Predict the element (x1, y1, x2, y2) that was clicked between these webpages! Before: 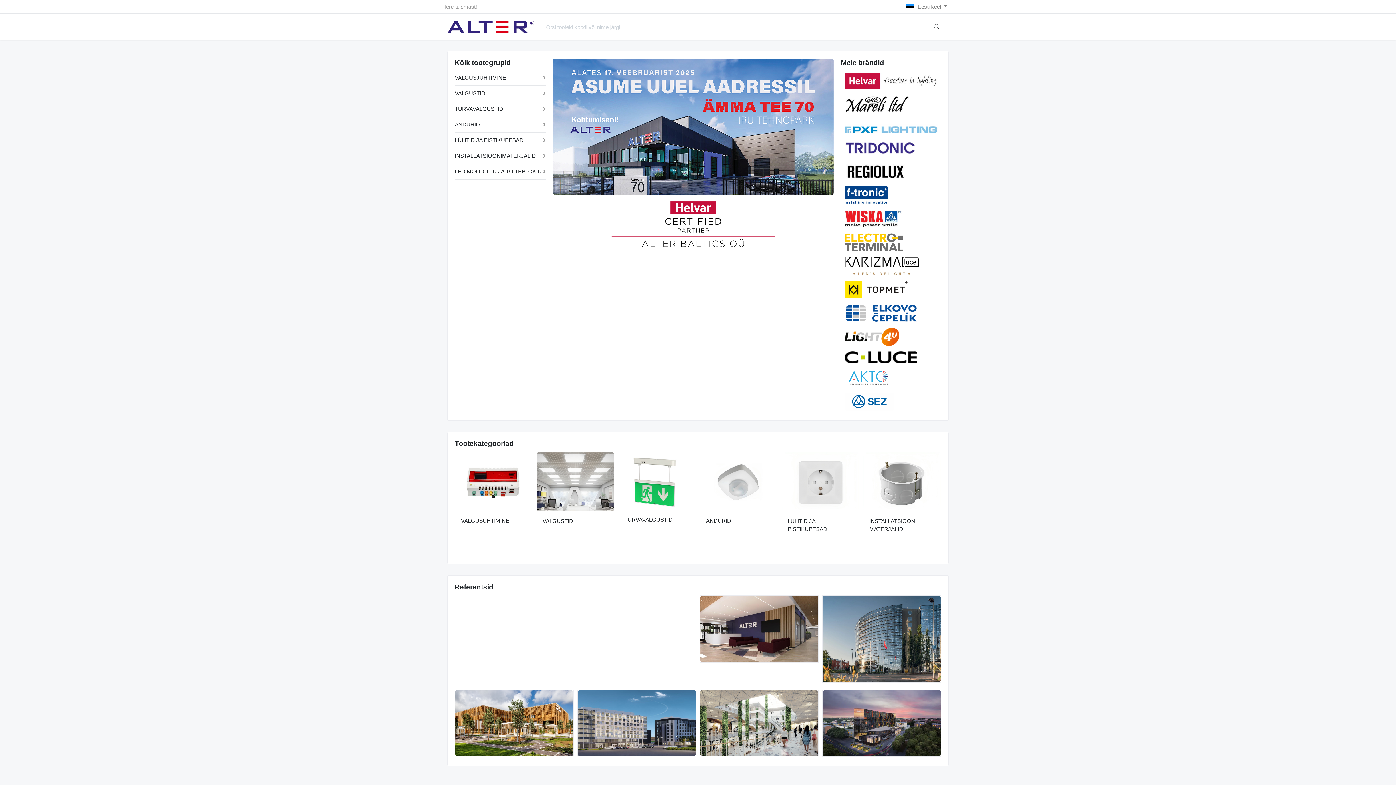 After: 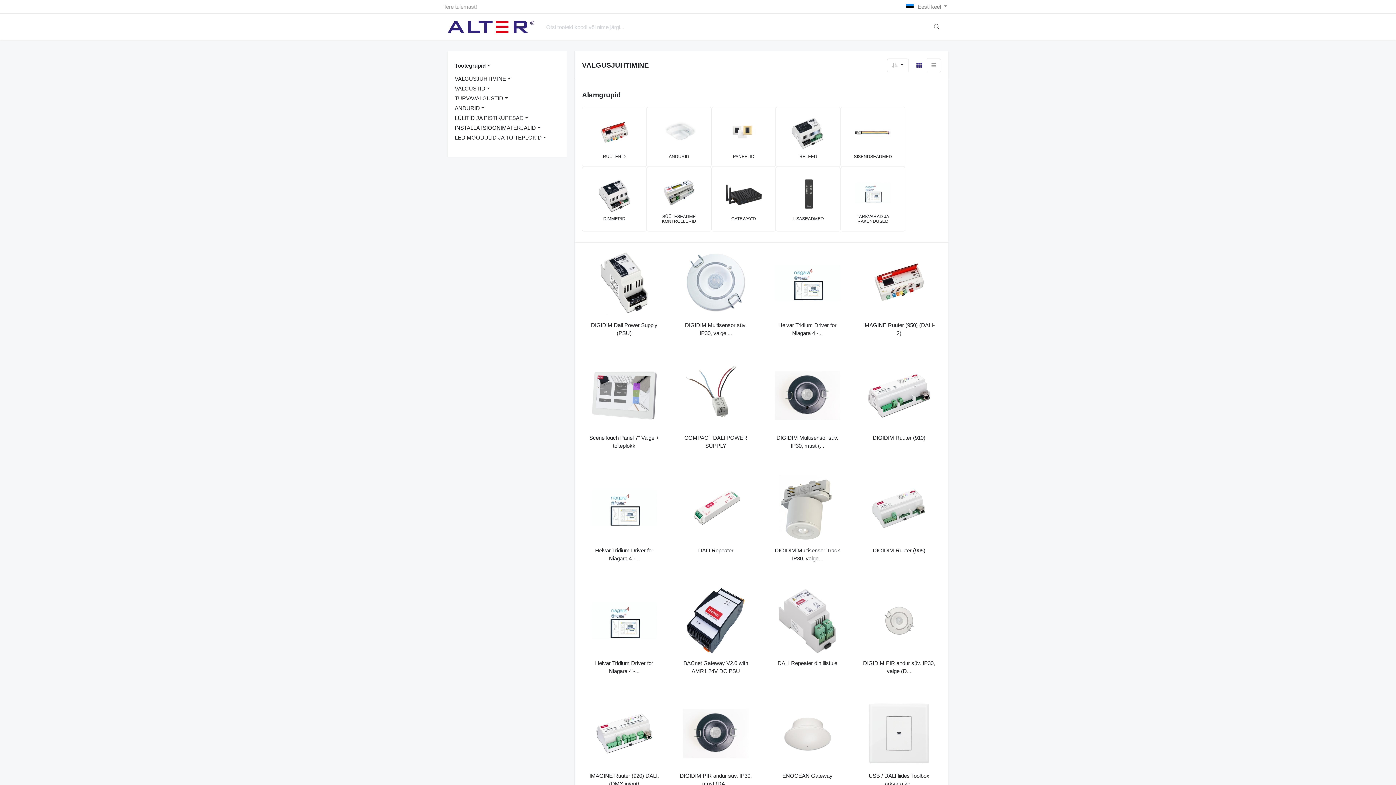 Action: label: VALGUSJUHTIMINE bbox: (454, 70, 545, 85)